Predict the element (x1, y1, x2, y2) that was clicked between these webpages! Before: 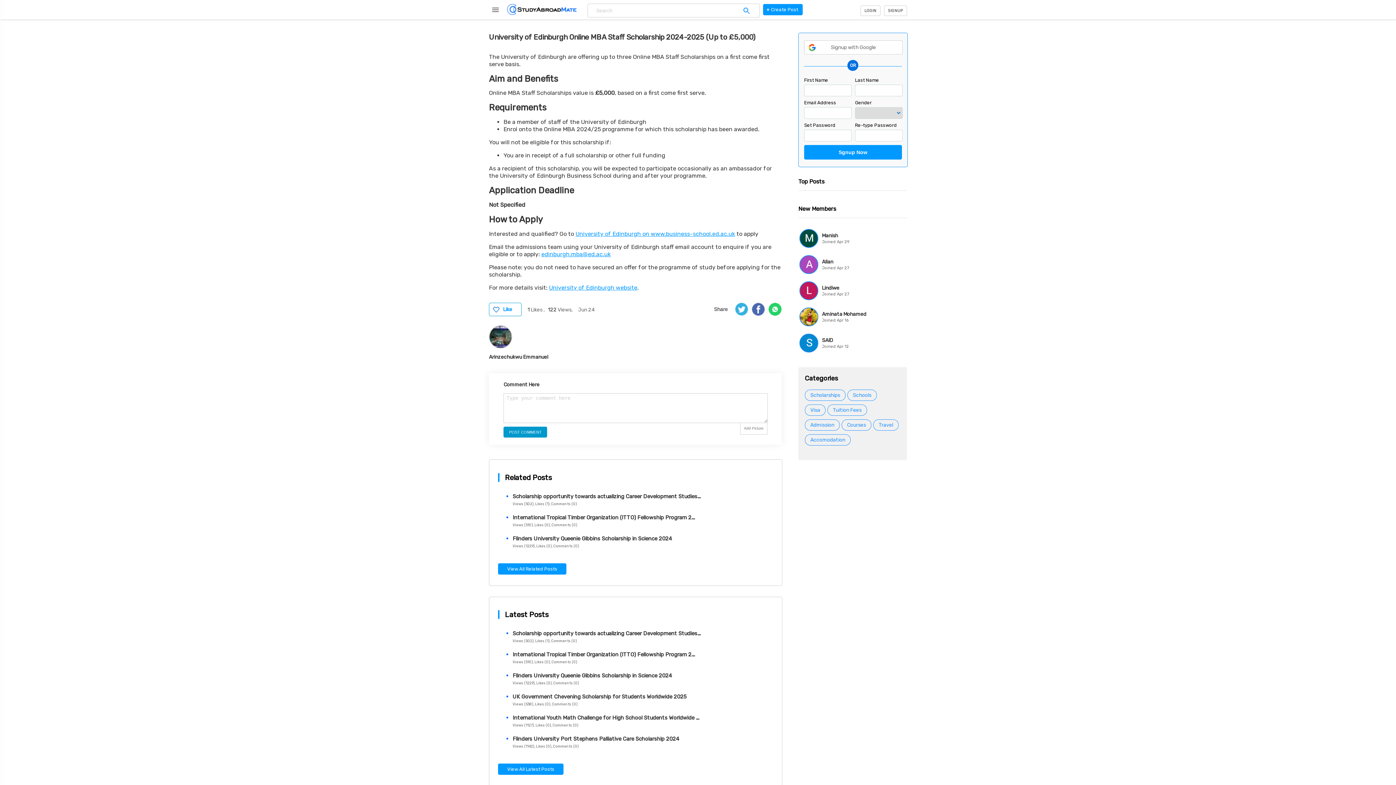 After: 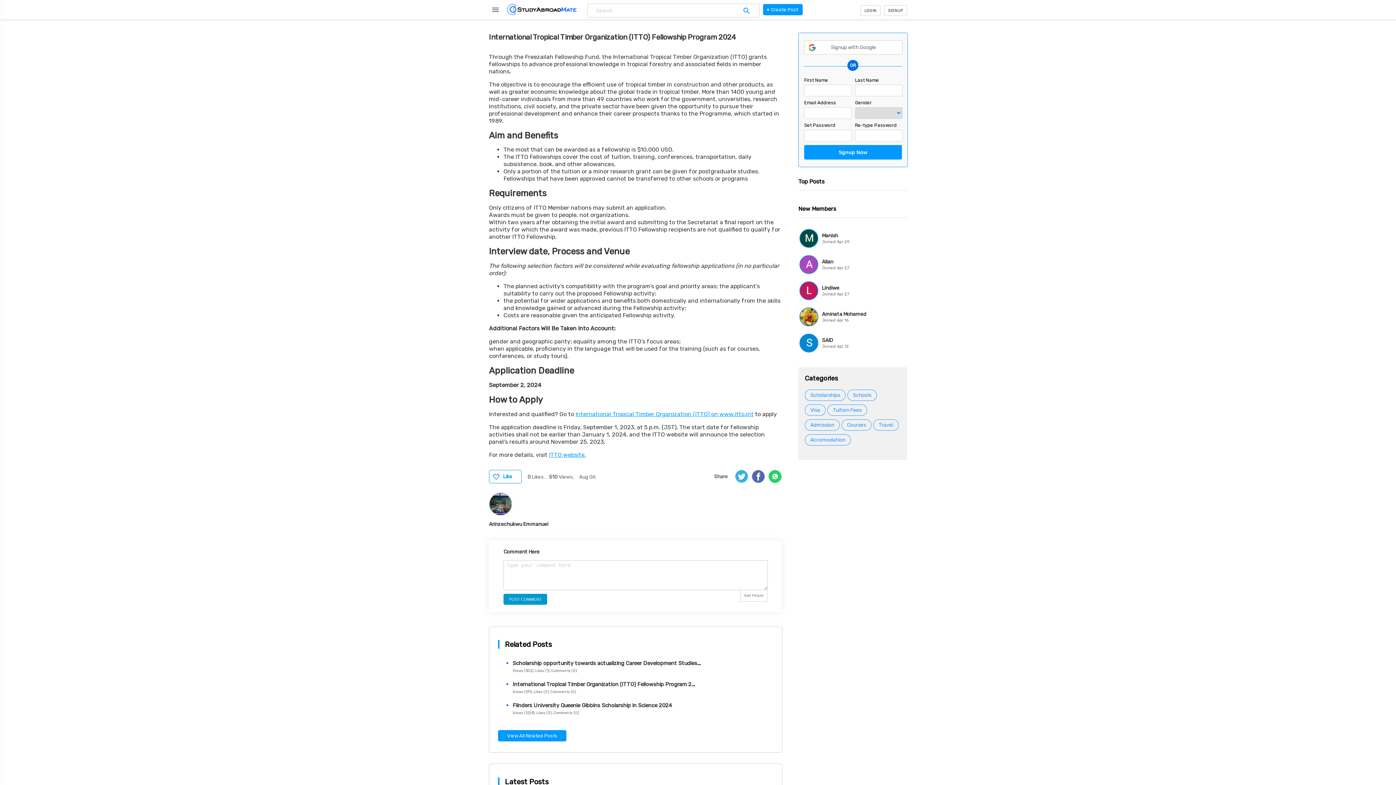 Action: bbox: (512, 514, 694, 520) label: International Tropical Timber Organization (ITTO) Fellowship Program 2...